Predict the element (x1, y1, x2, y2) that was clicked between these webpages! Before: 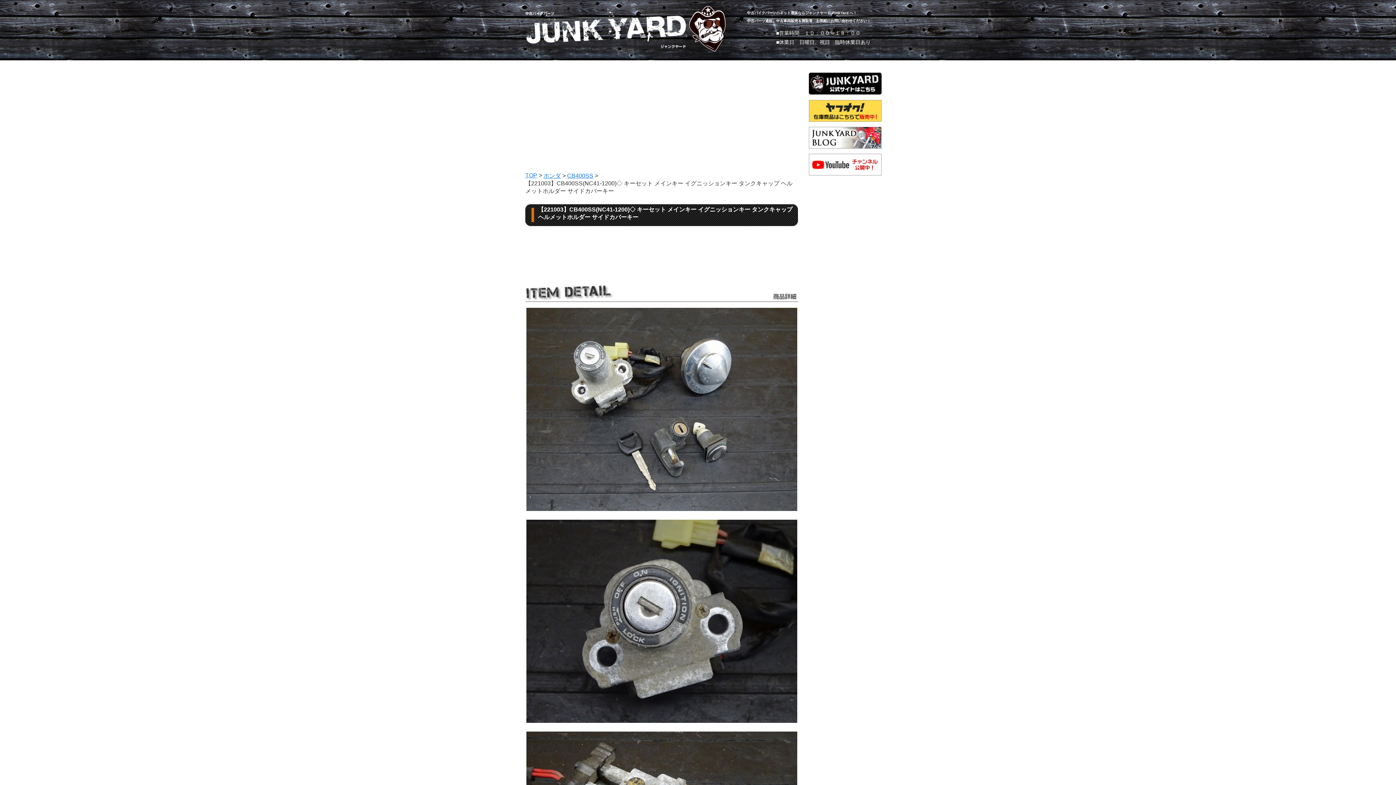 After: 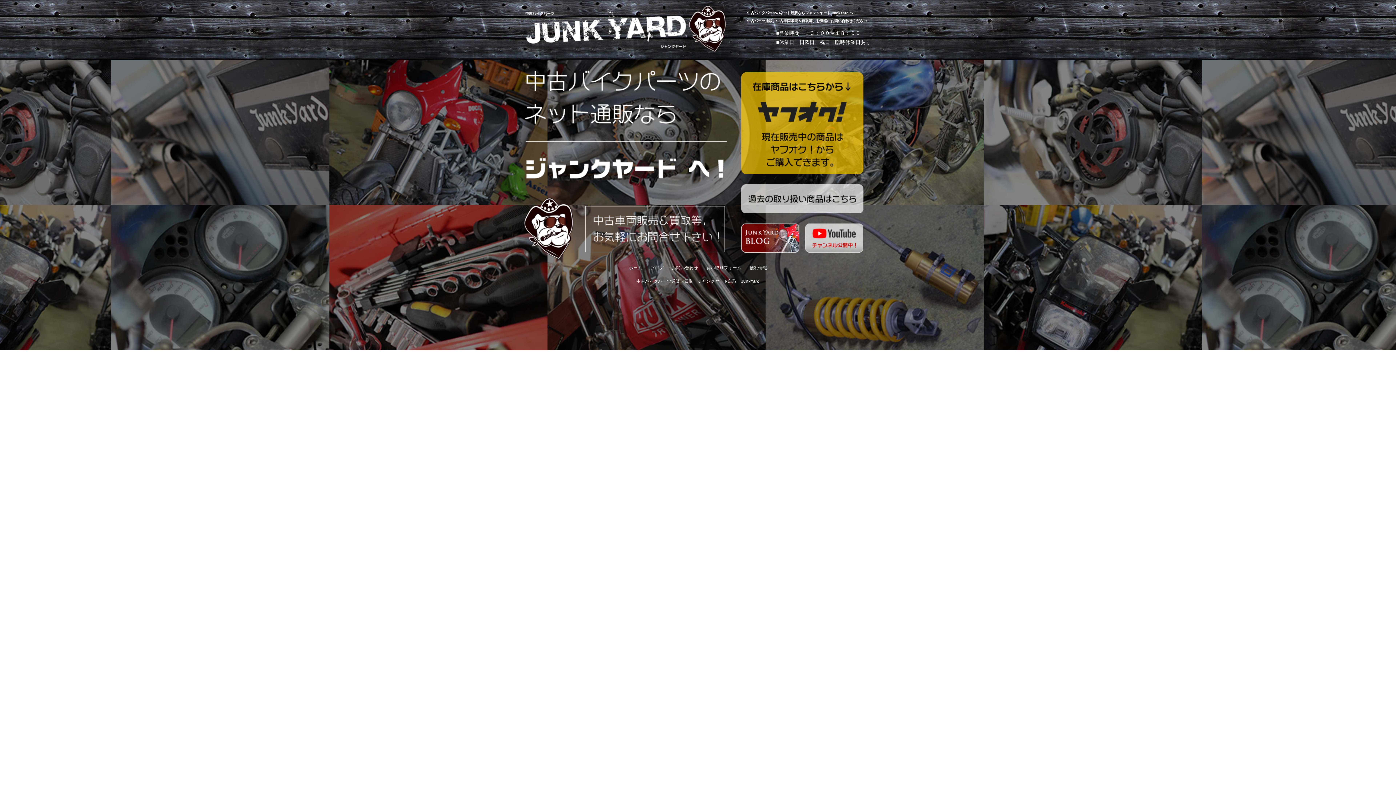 Action: bbox: (809, 80, 881, 85)